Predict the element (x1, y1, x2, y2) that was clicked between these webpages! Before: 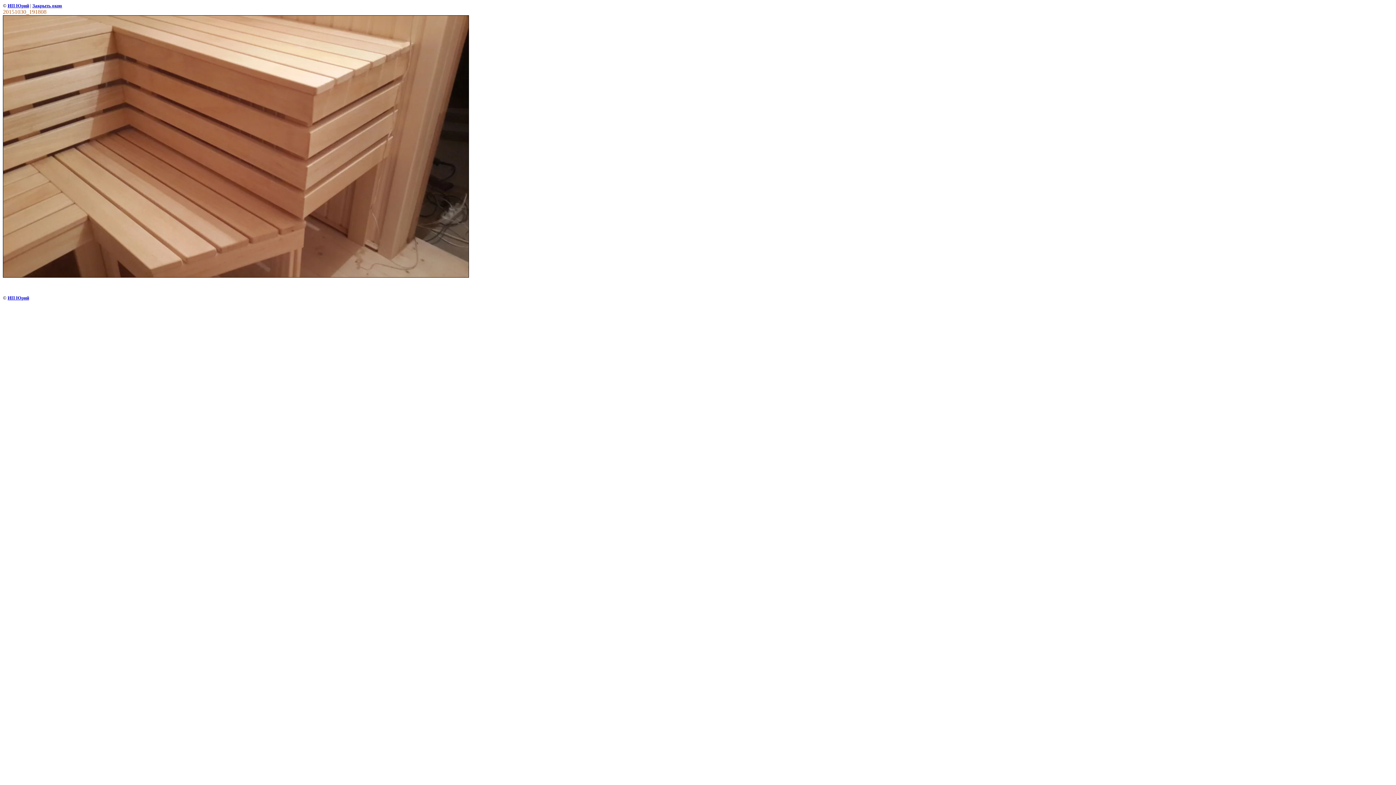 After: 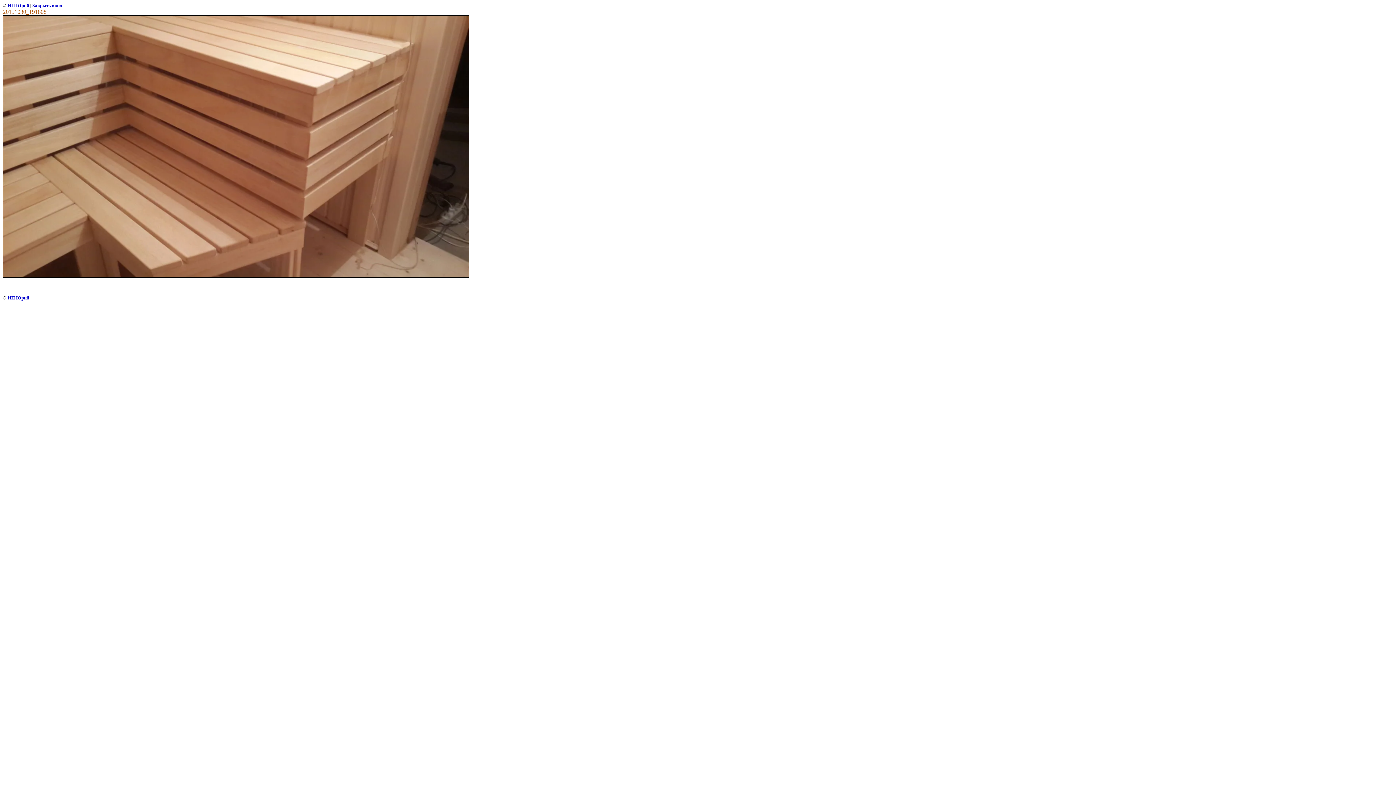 Action: label: Закрыть окно bbox: (32, 2, 62, 8)